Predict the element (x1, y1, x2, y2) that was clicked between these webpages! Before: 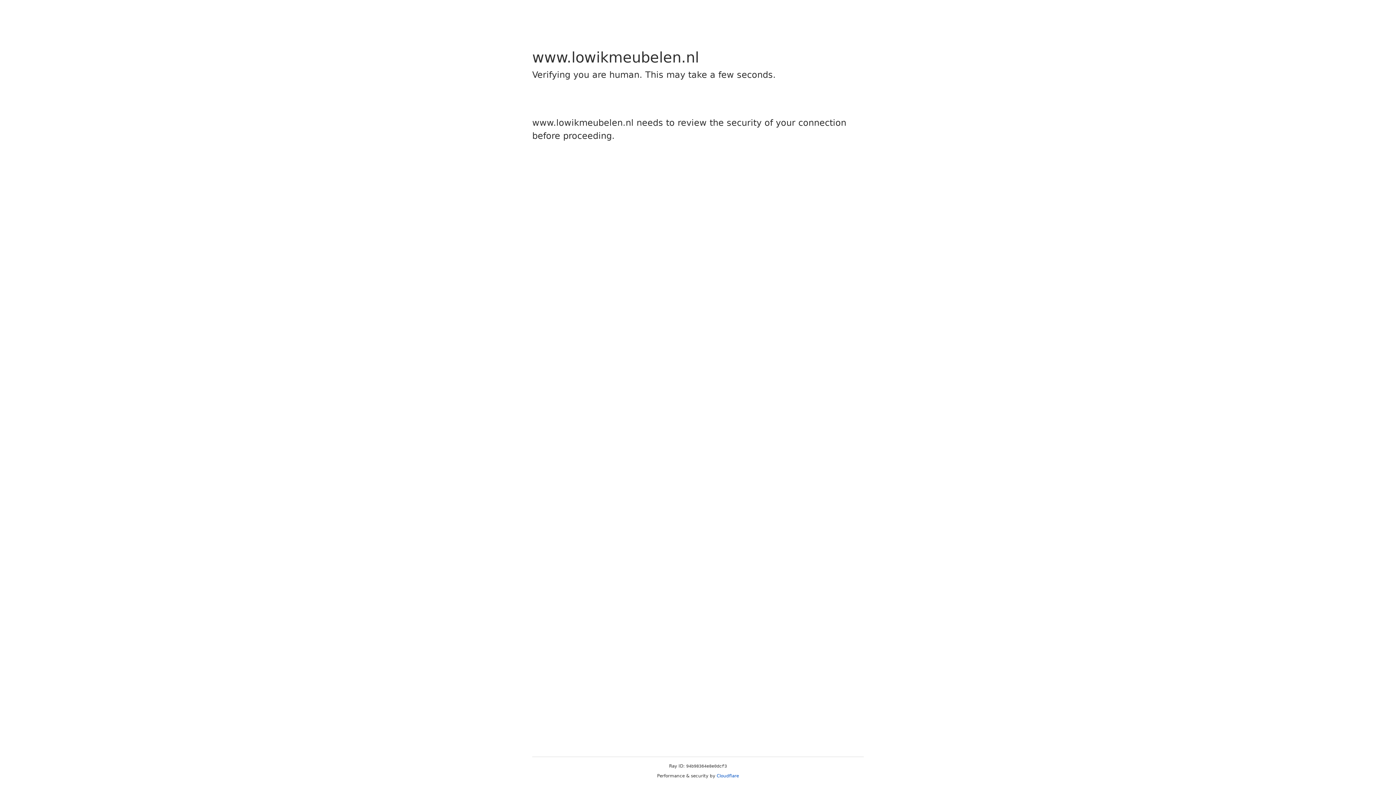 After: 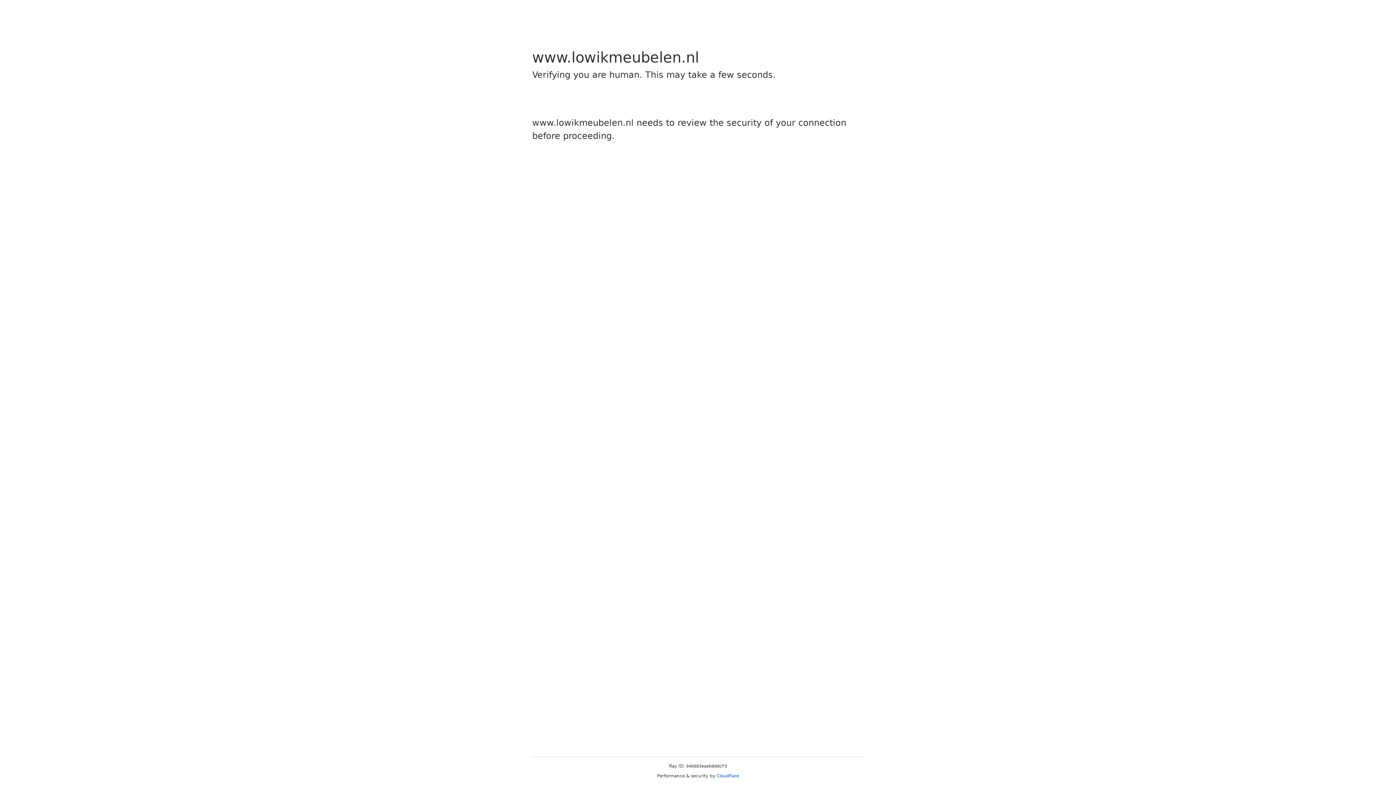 Action: bbox: (716, 773, 739, 778) label: Cloudflare